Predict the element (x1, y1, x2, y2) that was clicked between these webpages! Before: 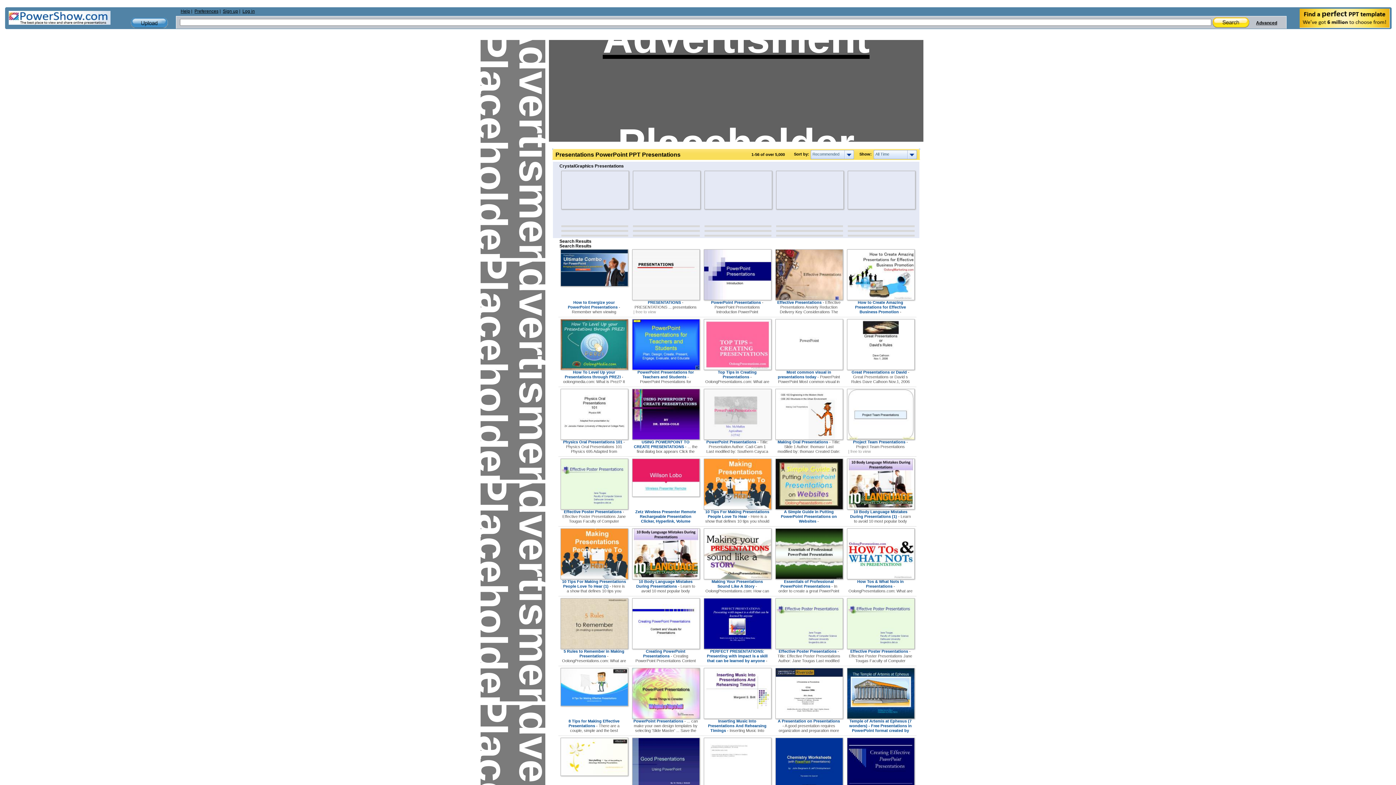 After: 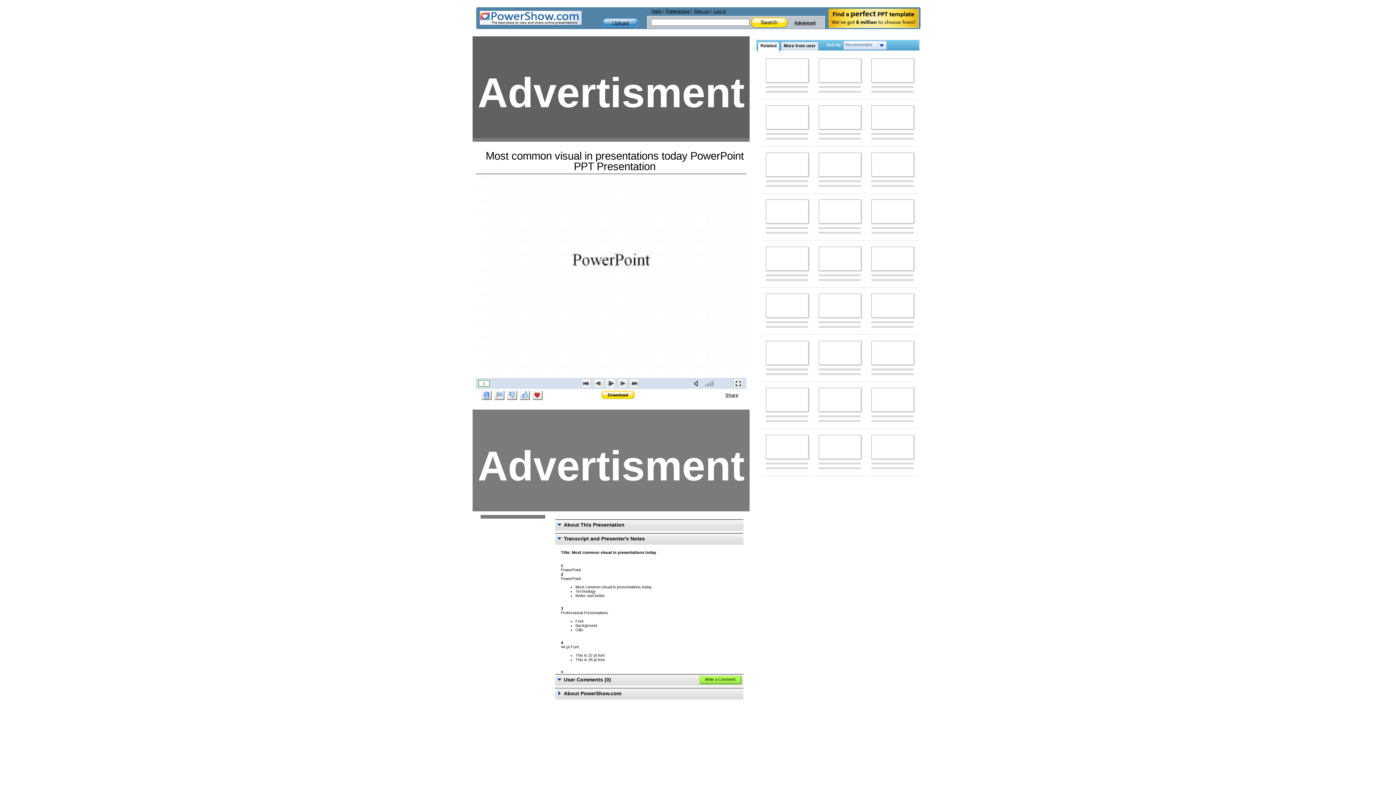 Action: bbox: (775, 366, 843, 370)